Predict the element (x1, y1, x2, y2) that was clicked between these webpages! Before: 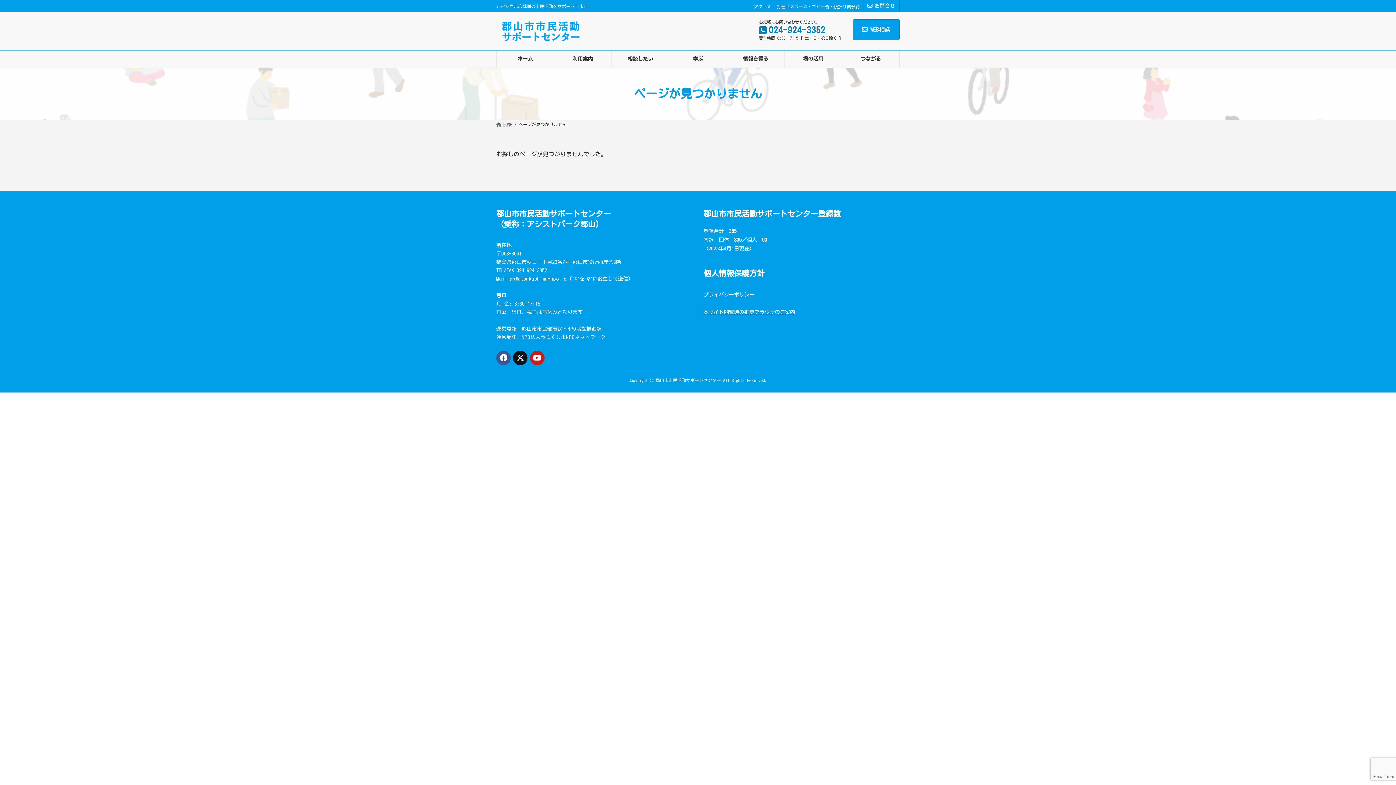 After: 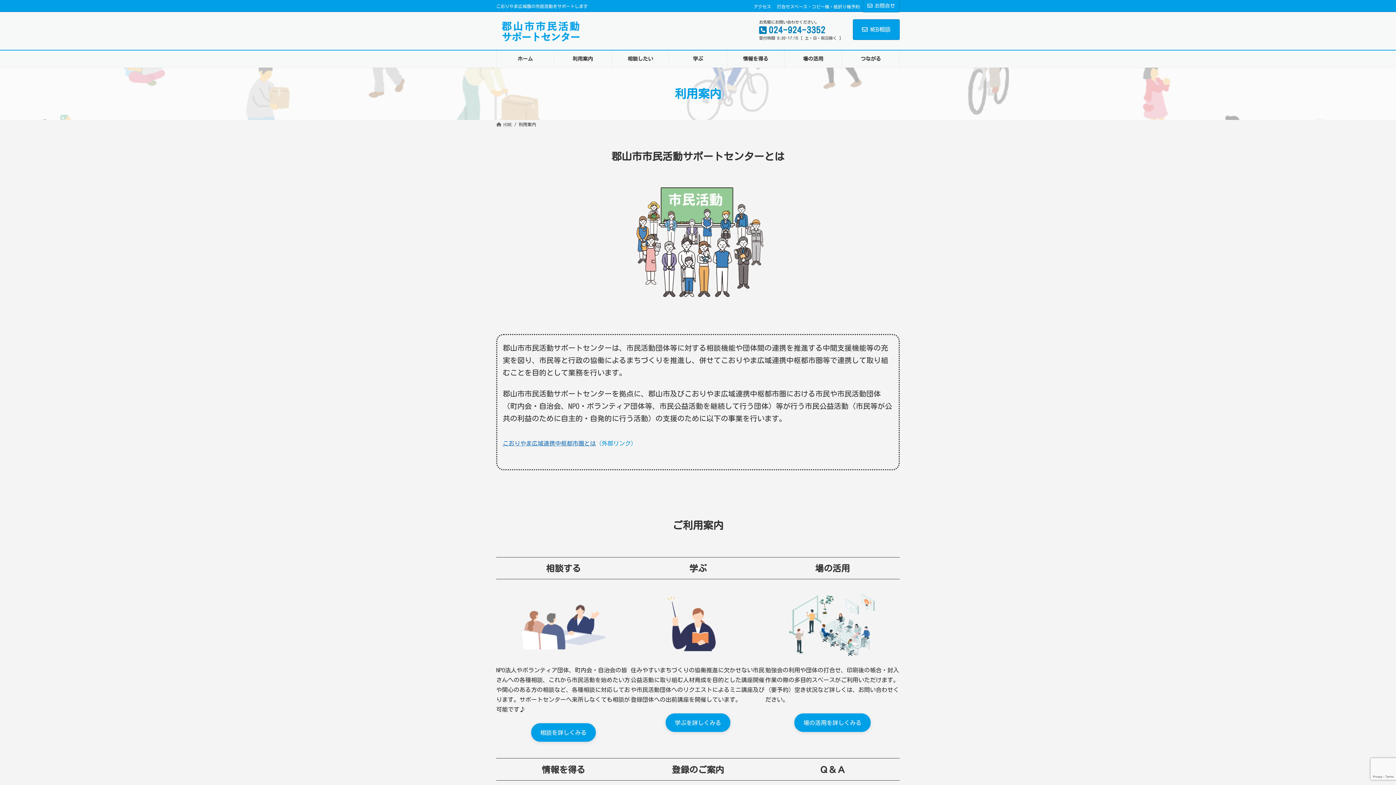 Action: label: 利用案内 bbox: (554, 50, 611, 67)